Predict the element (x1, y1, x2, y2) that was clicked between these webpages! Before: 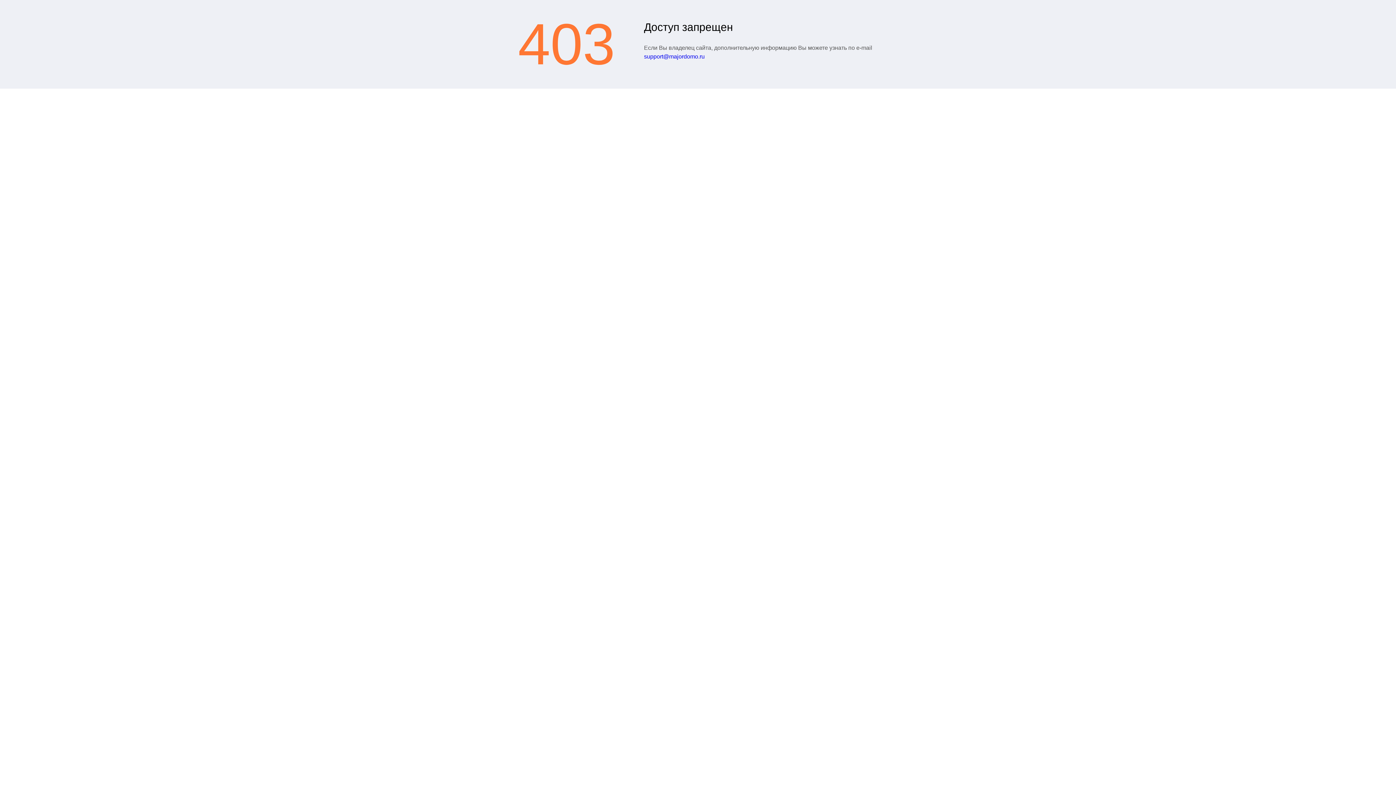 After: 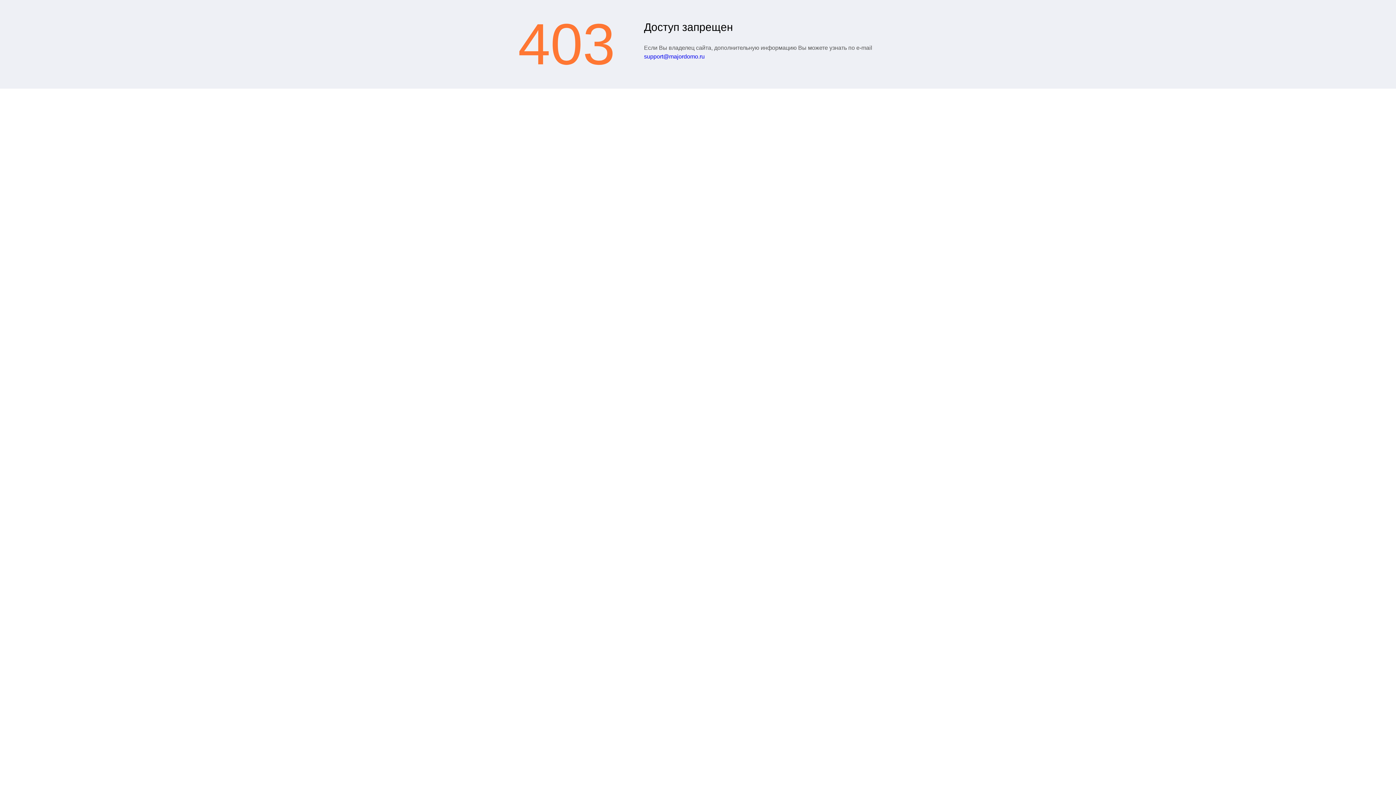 Action: bbox: (644, 53, 704, 59) label: support@majordomo.ru